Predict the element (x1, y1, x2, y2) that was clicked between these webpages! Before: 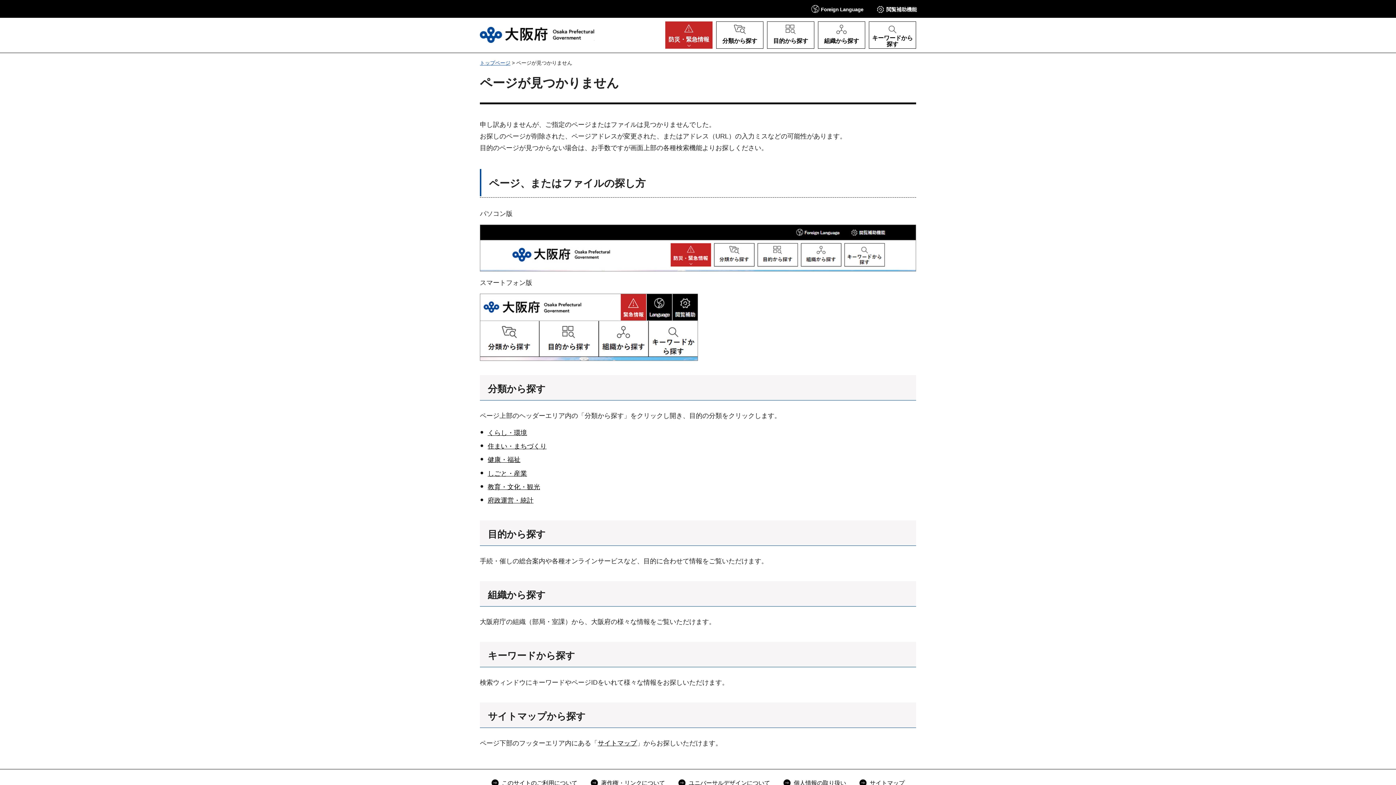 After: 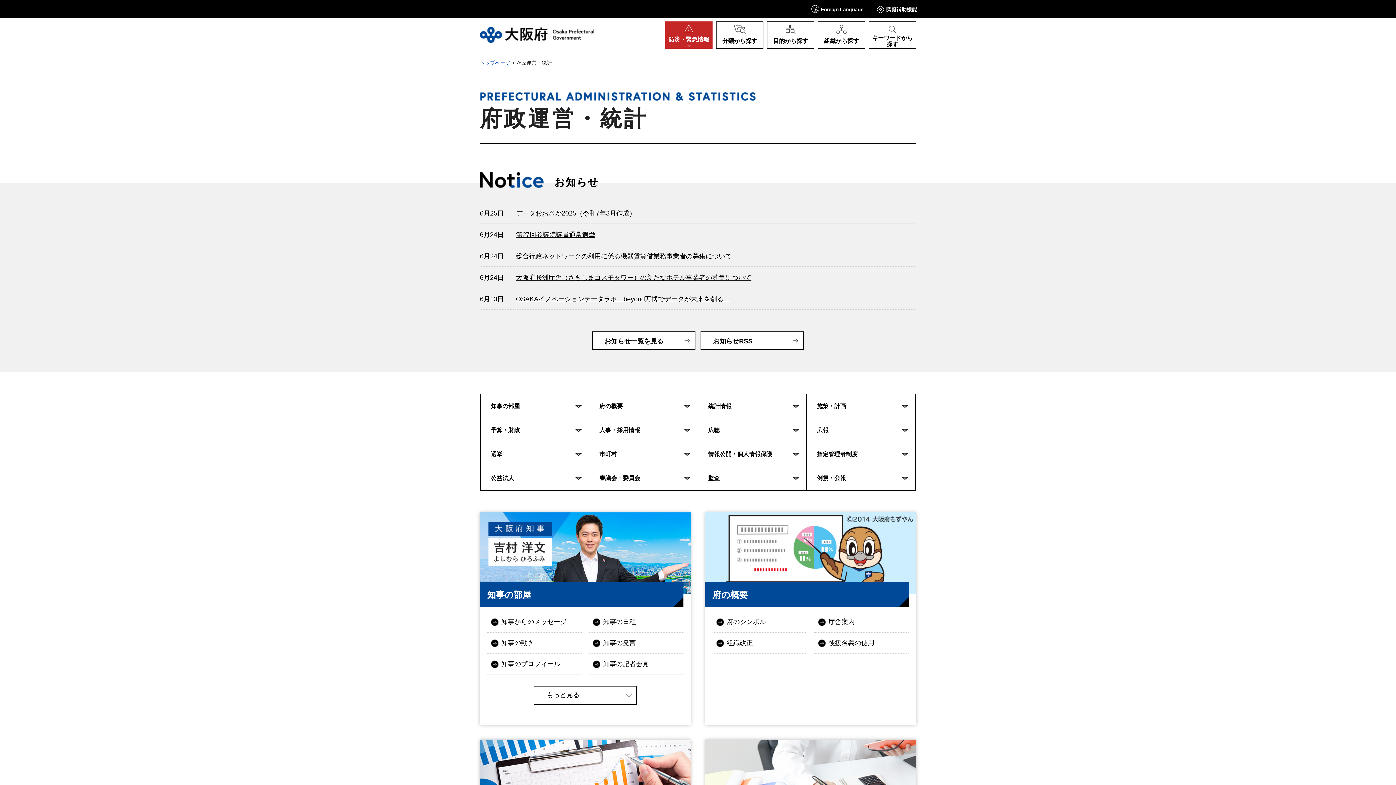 Action: label: 府政運営・統計 bbox: (487, 497, 533, 504)